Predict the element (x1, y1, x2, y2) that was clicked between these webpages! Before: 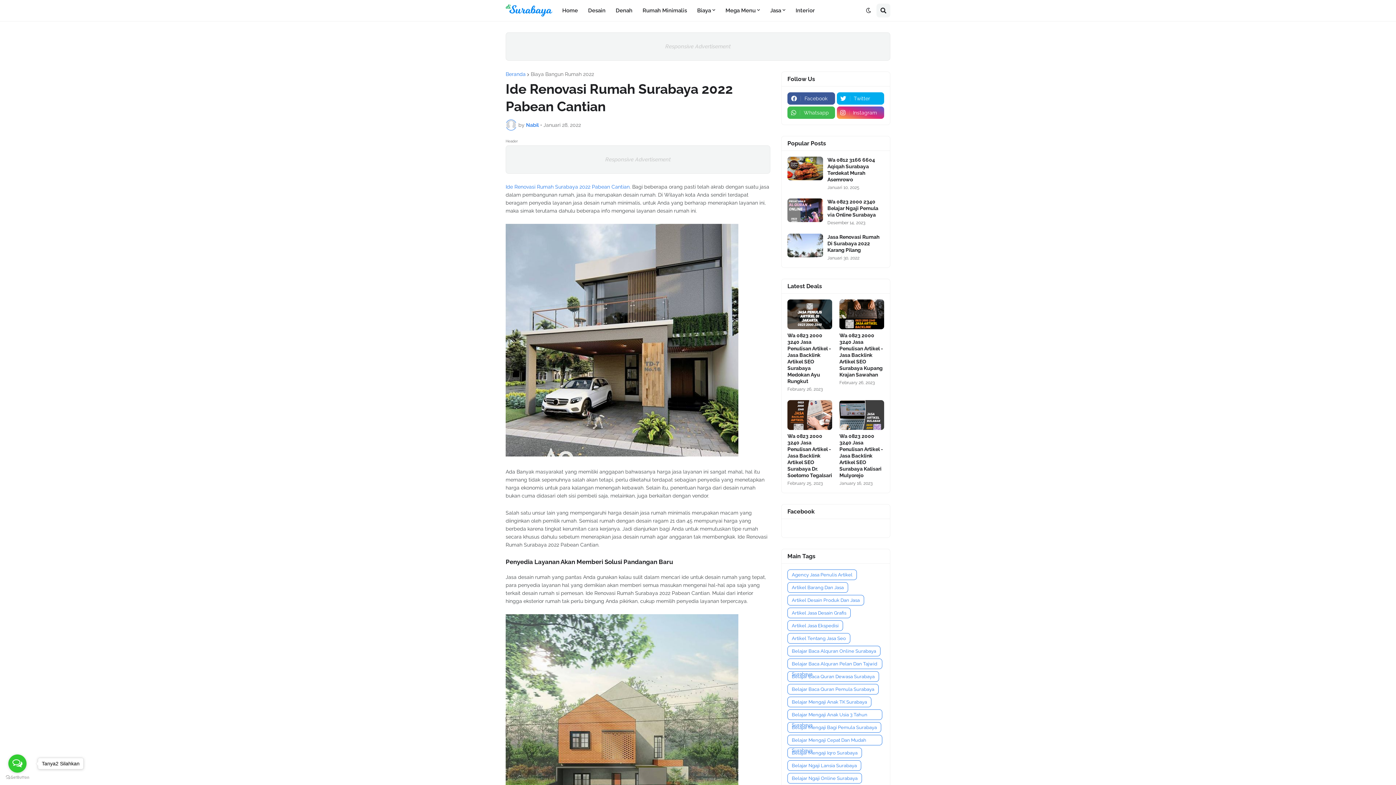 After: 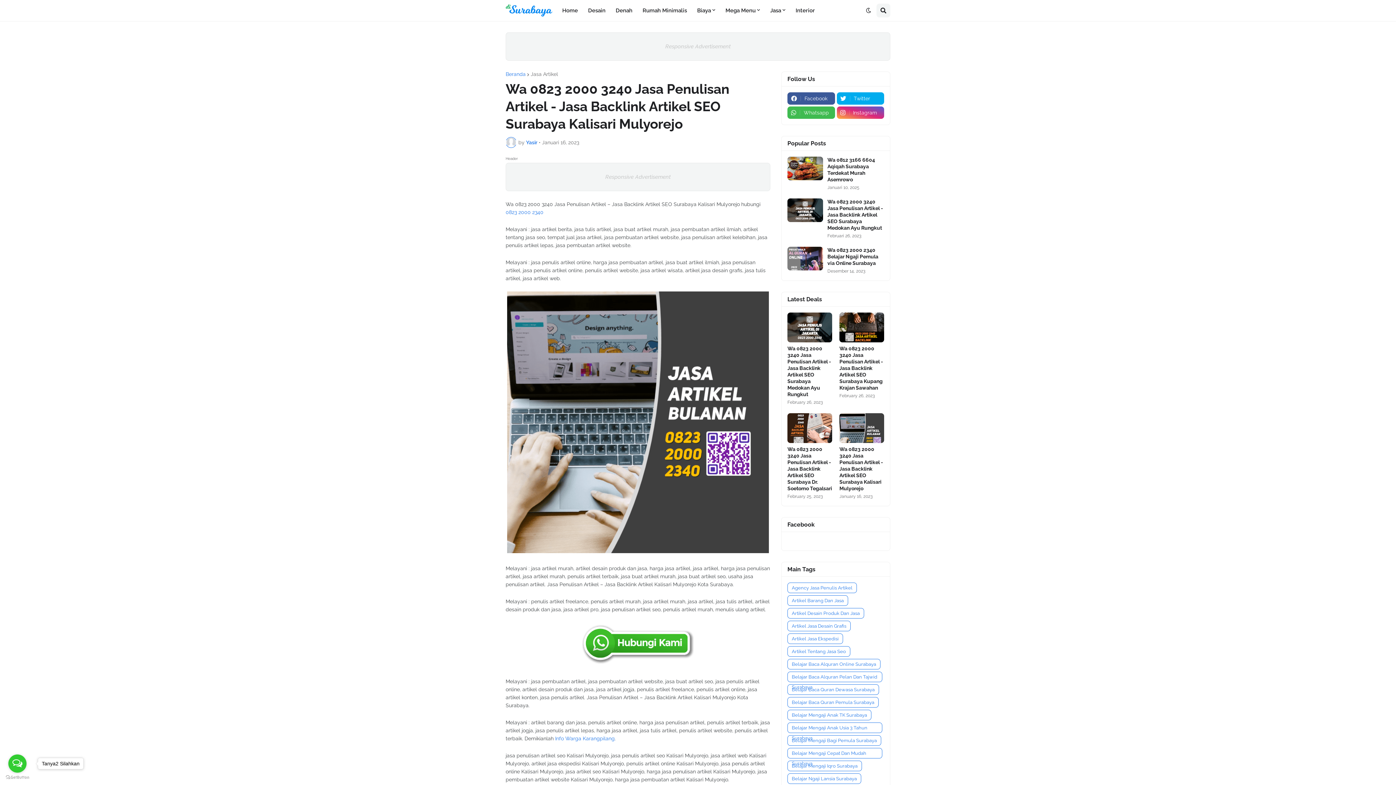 Action: bbox: (839, 400, 884, 430)